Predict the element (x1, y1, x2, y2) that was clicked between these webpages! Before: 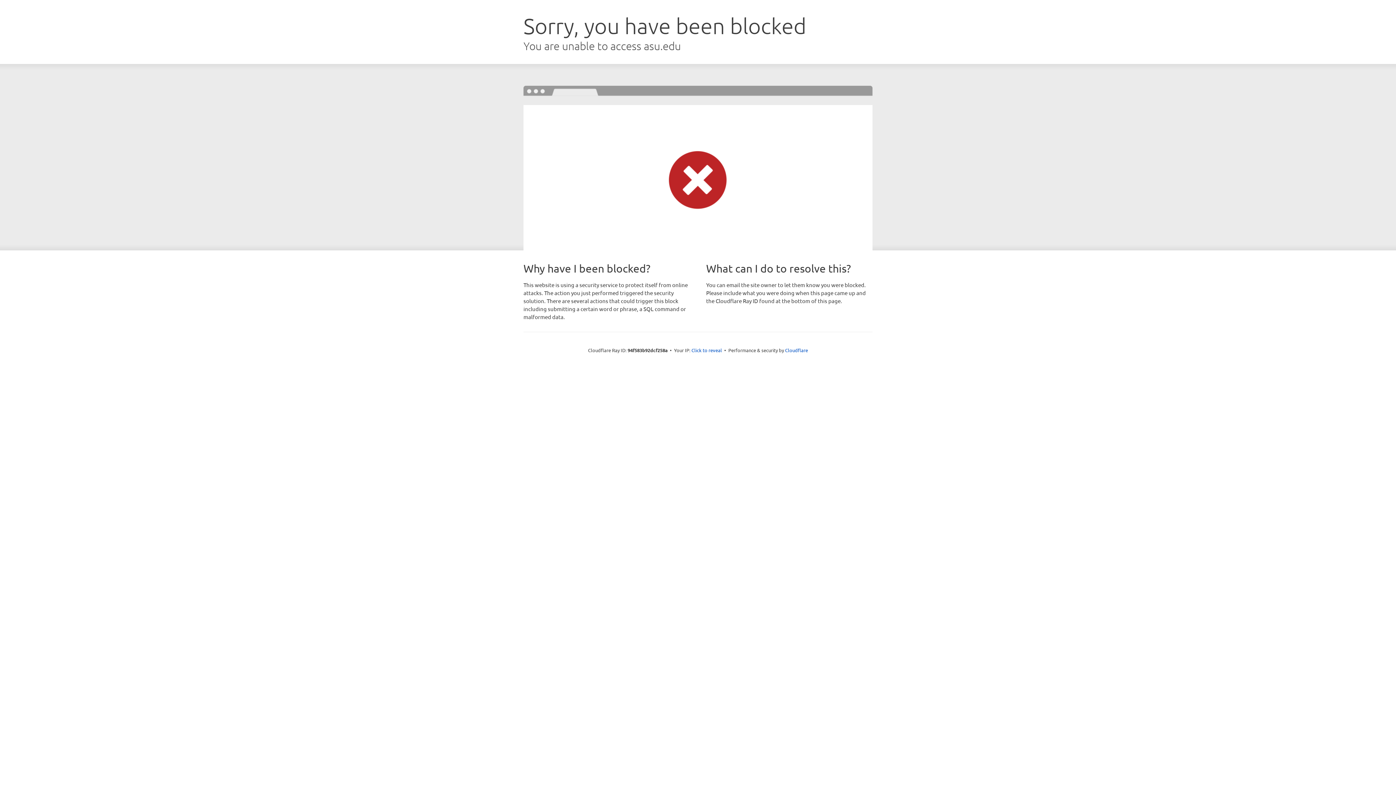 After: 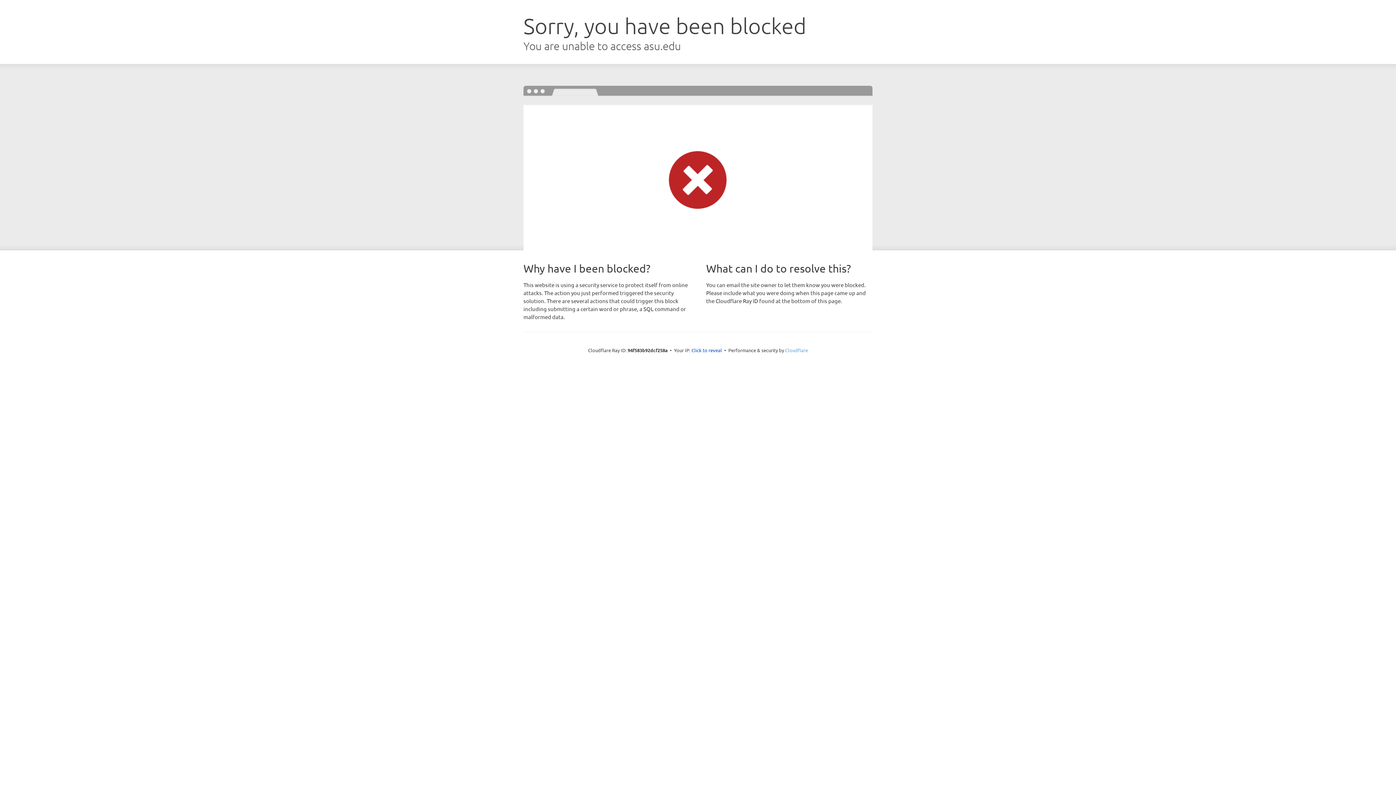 Action: bbox: (785, 347, 808, 353) label: Cloudflare